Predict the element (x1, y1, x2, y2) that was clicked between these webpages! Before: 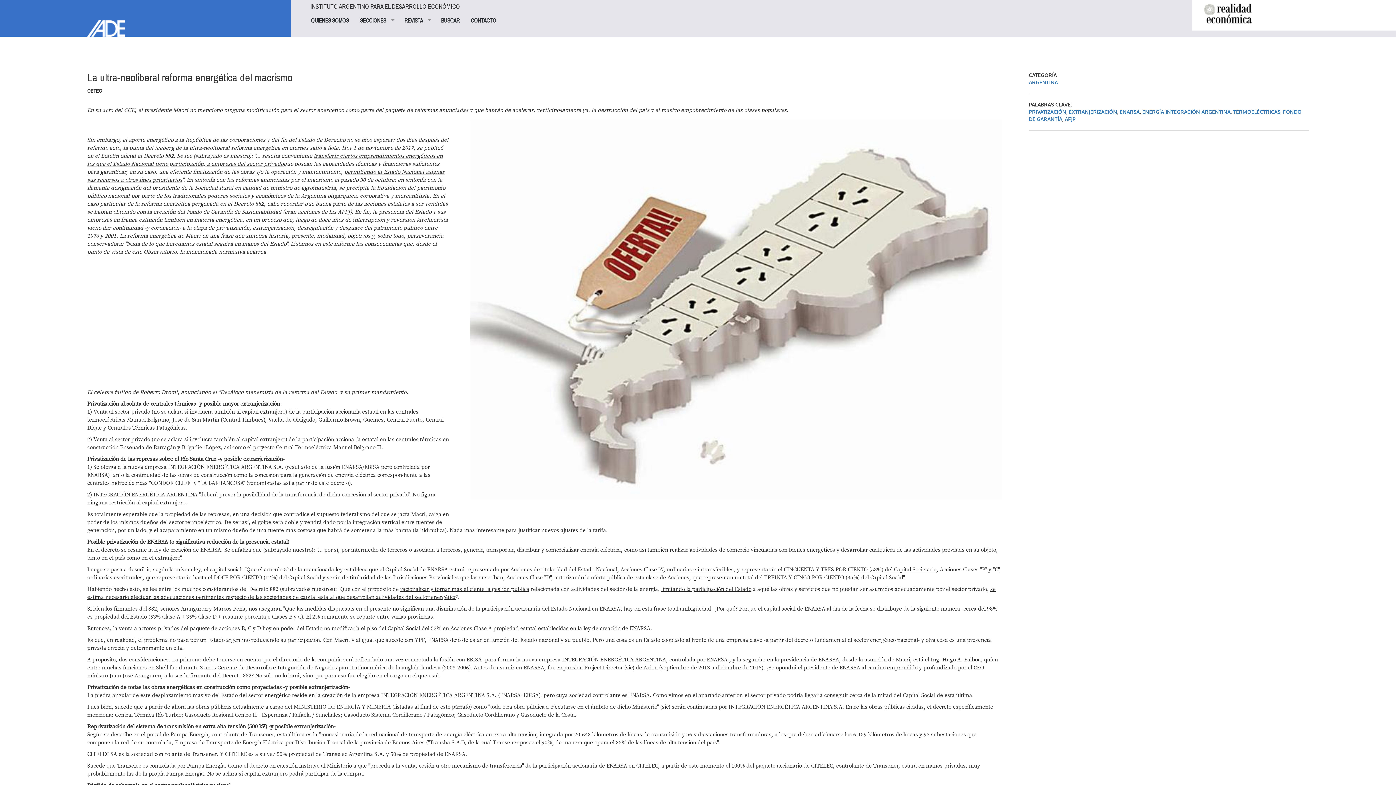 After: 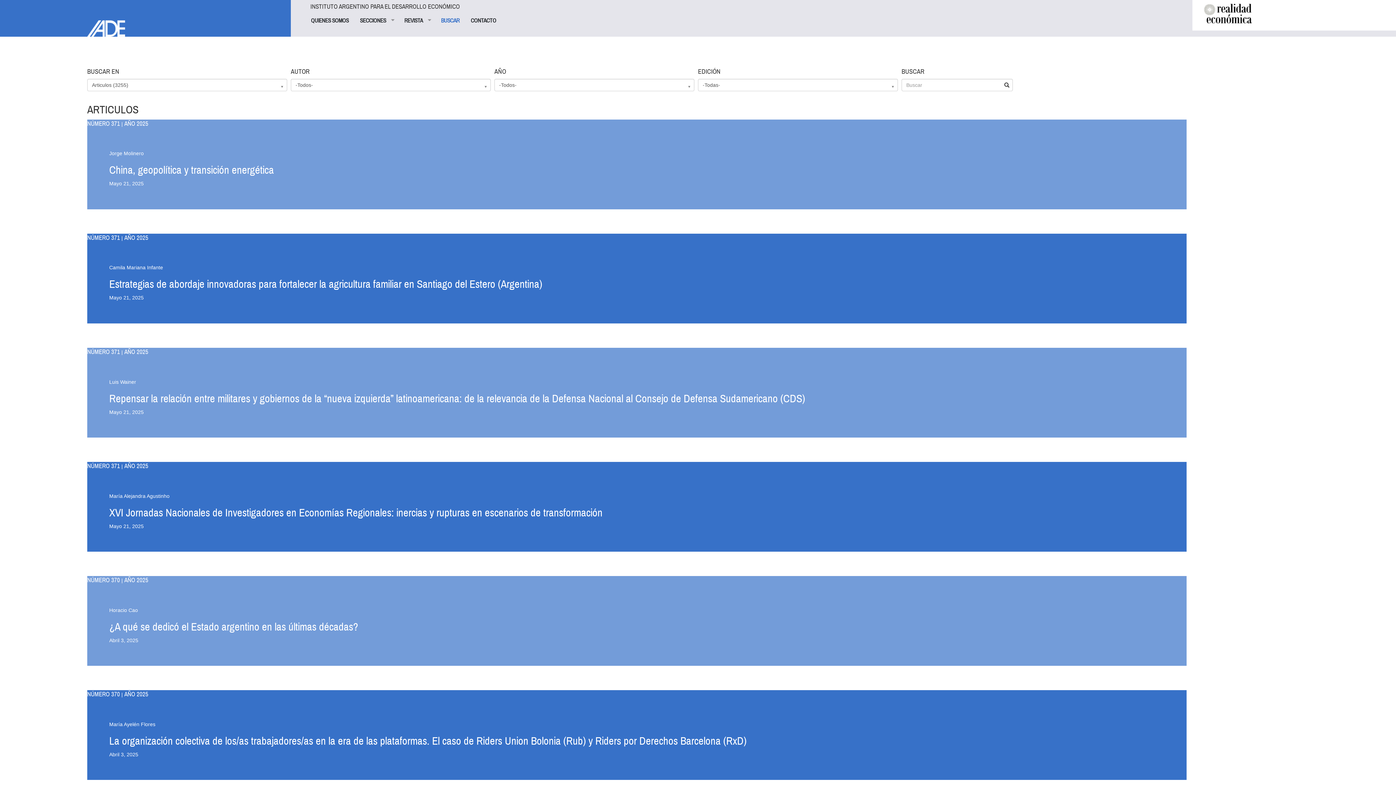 Action: bbox: (435, 13, 465, 27) label: BUSCAR